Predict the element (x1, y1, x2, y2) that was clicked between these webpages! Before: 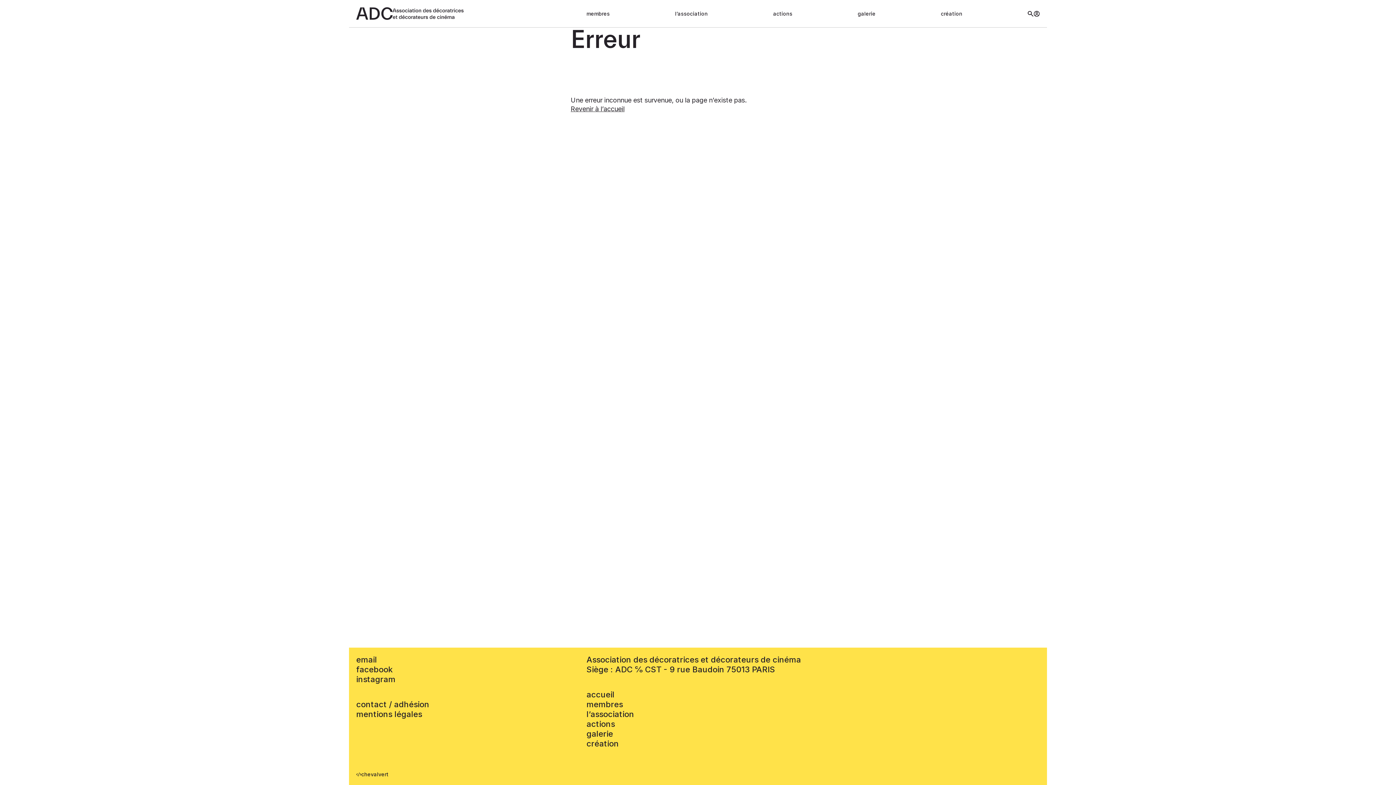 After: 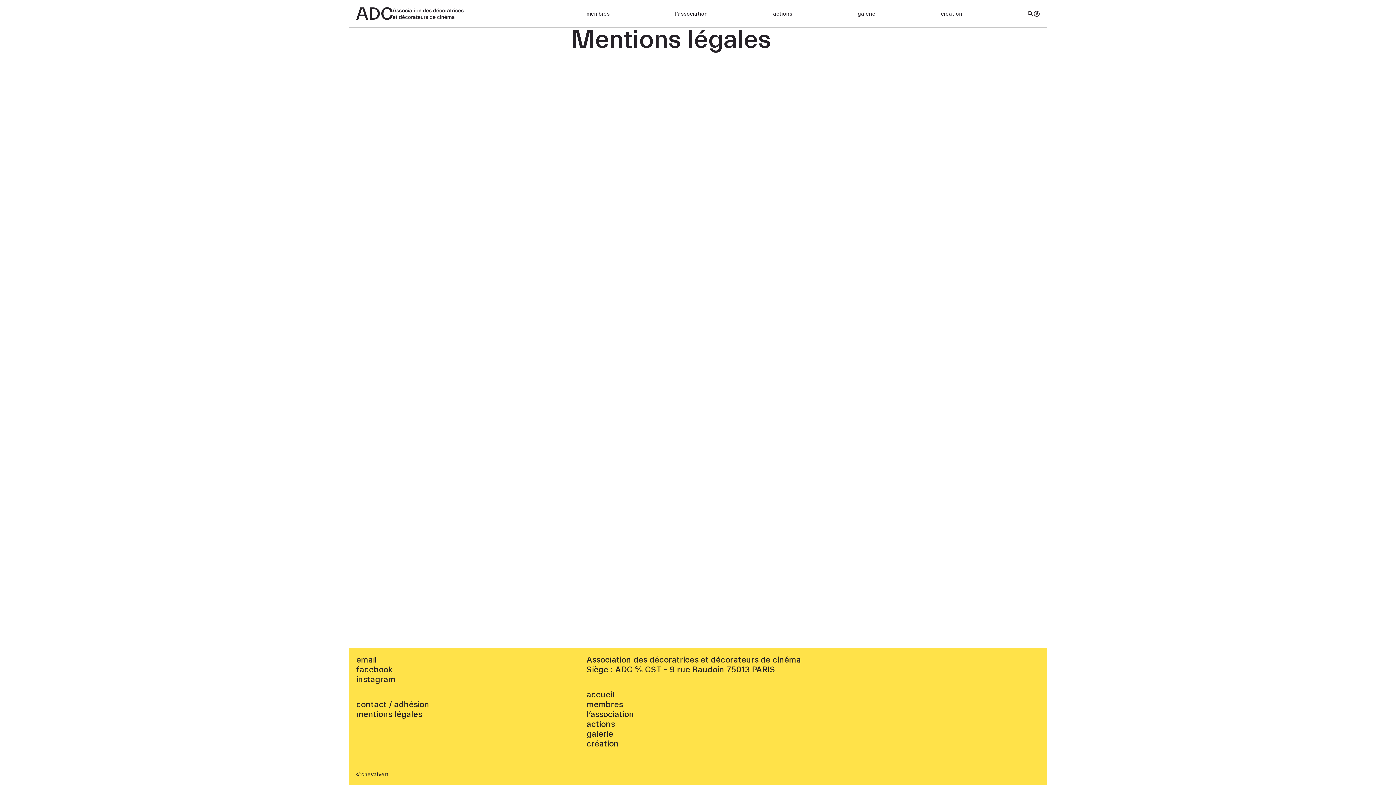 Action: label: mentions légales bbox: (356, 709, 422, 719)